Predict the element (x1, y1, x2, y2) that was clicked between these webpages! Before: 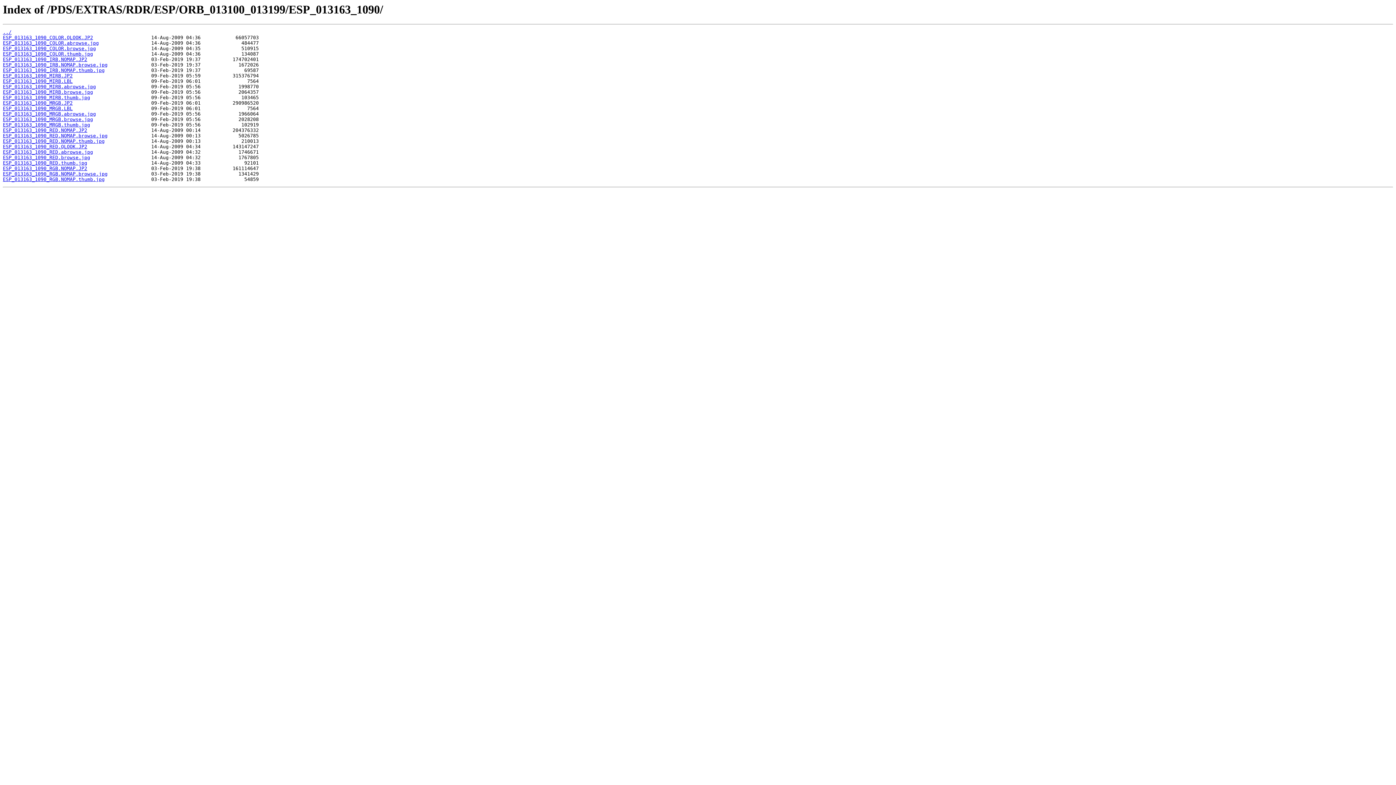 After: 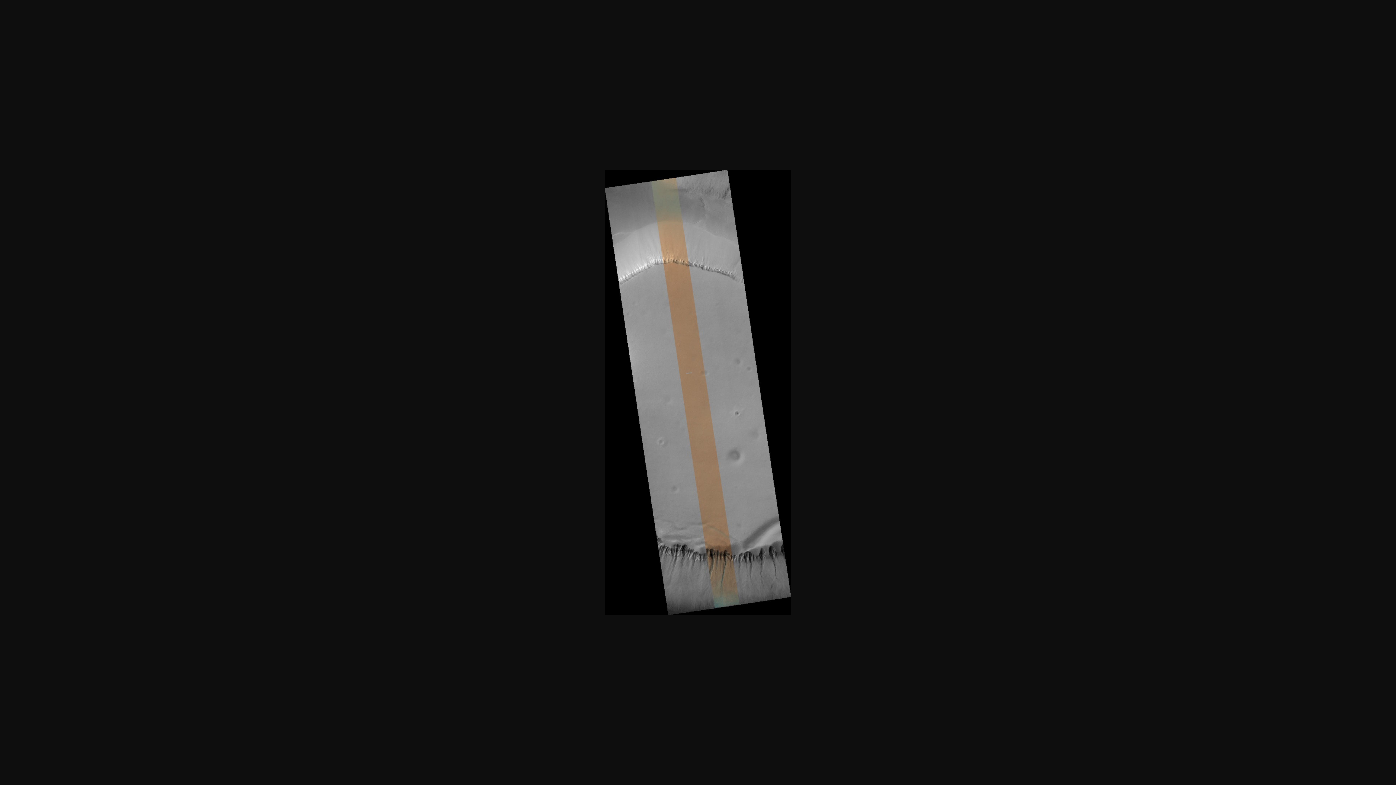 Action: bbox: (2, 122, 90, 127) label: ESP_013163_1090_MRGB.thumb.jpg